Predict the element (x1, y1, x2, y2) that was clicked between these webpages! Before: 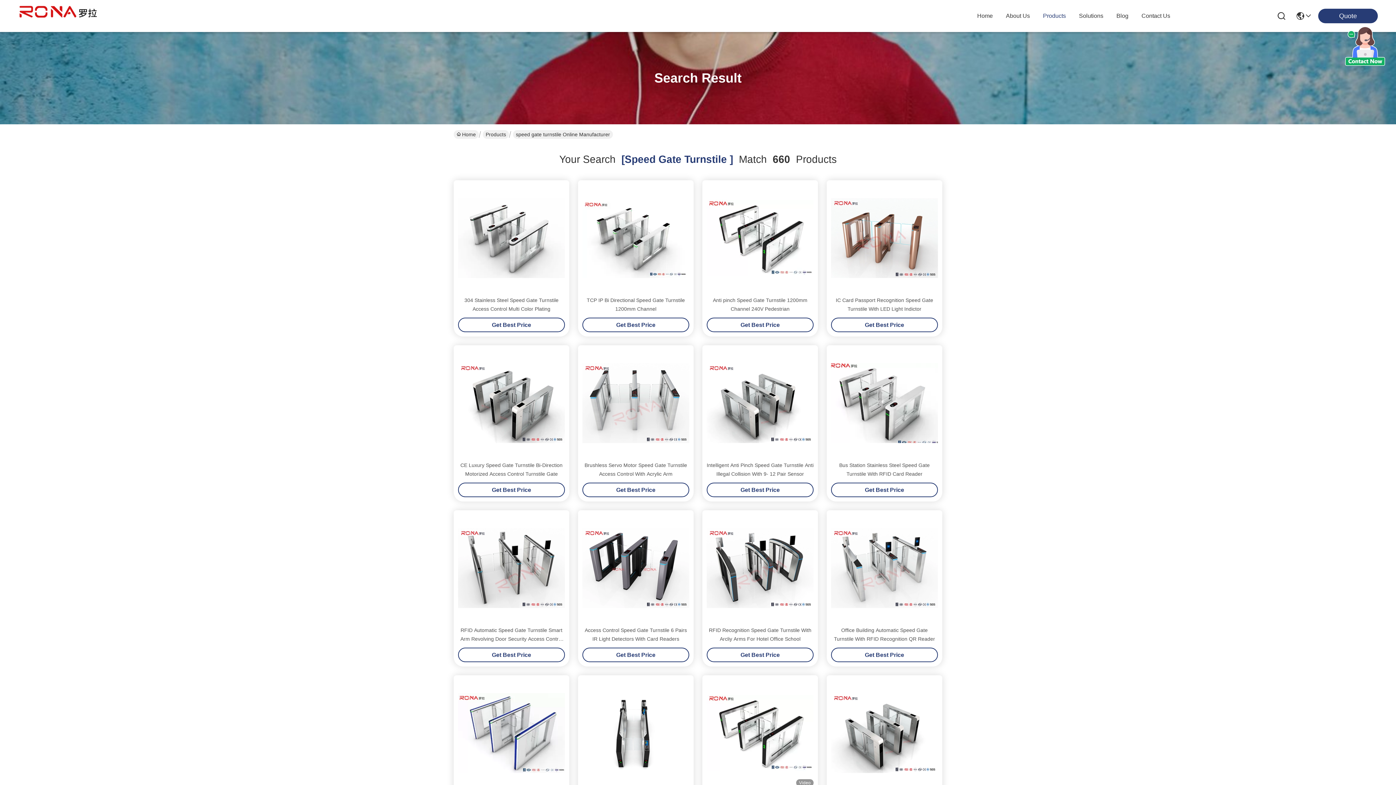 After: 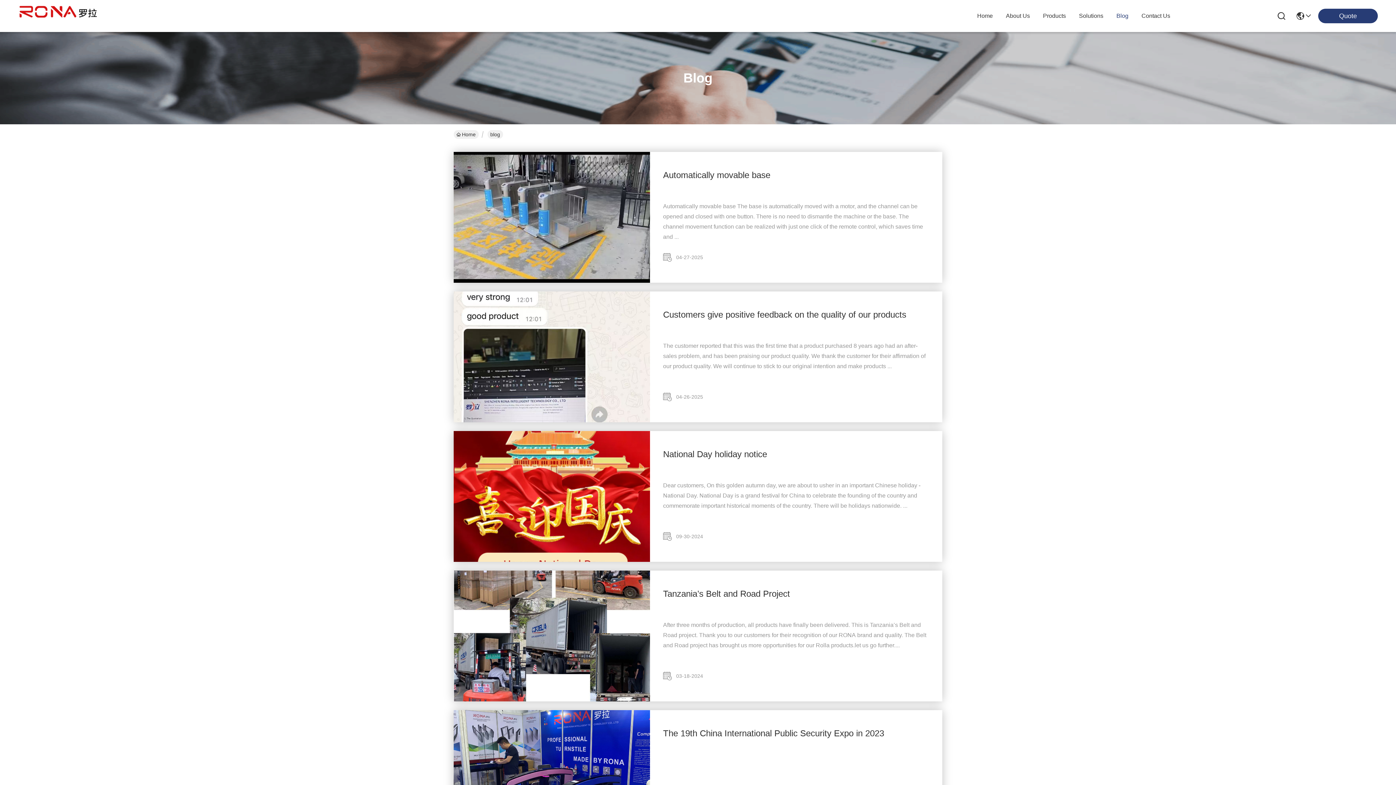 Action: bbox: (1116, 0, 1128, 32) label: Blog